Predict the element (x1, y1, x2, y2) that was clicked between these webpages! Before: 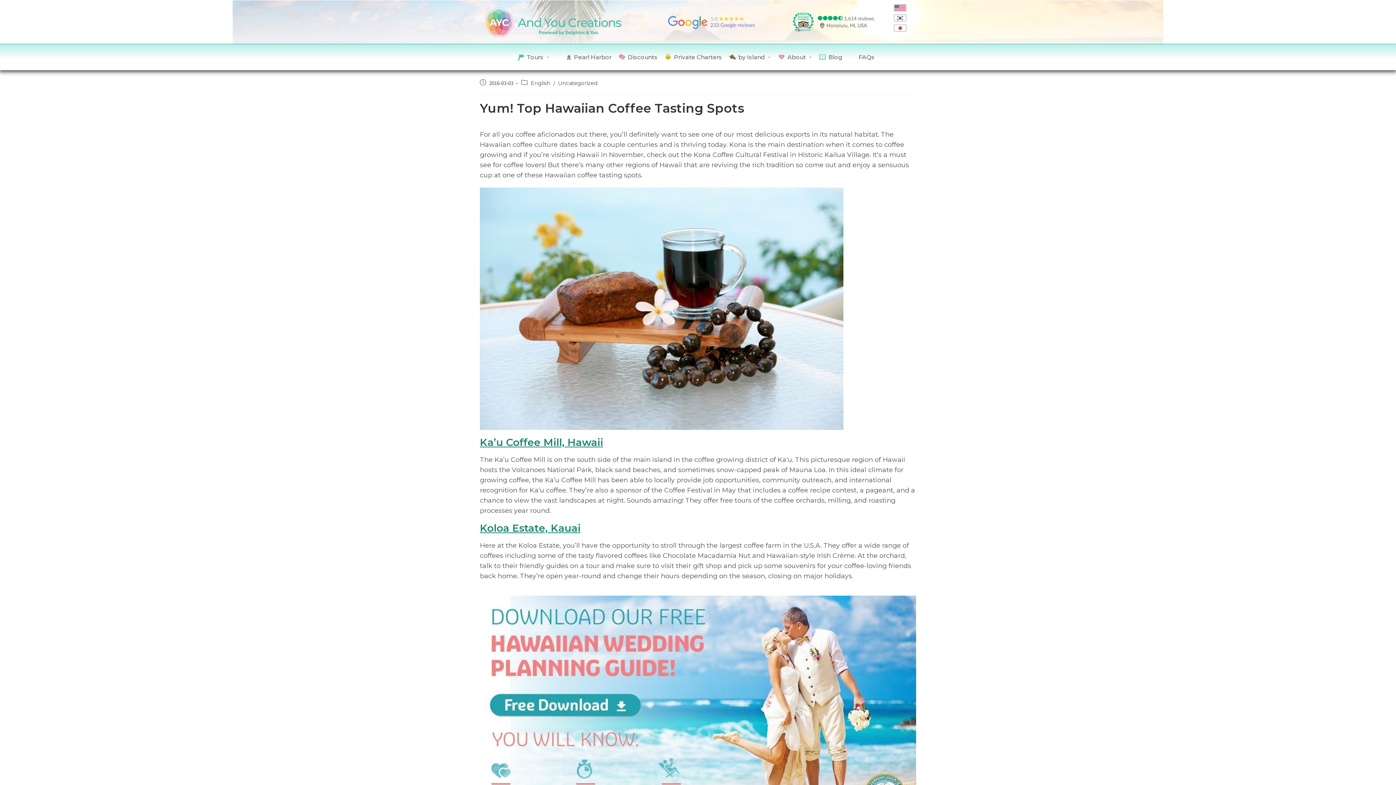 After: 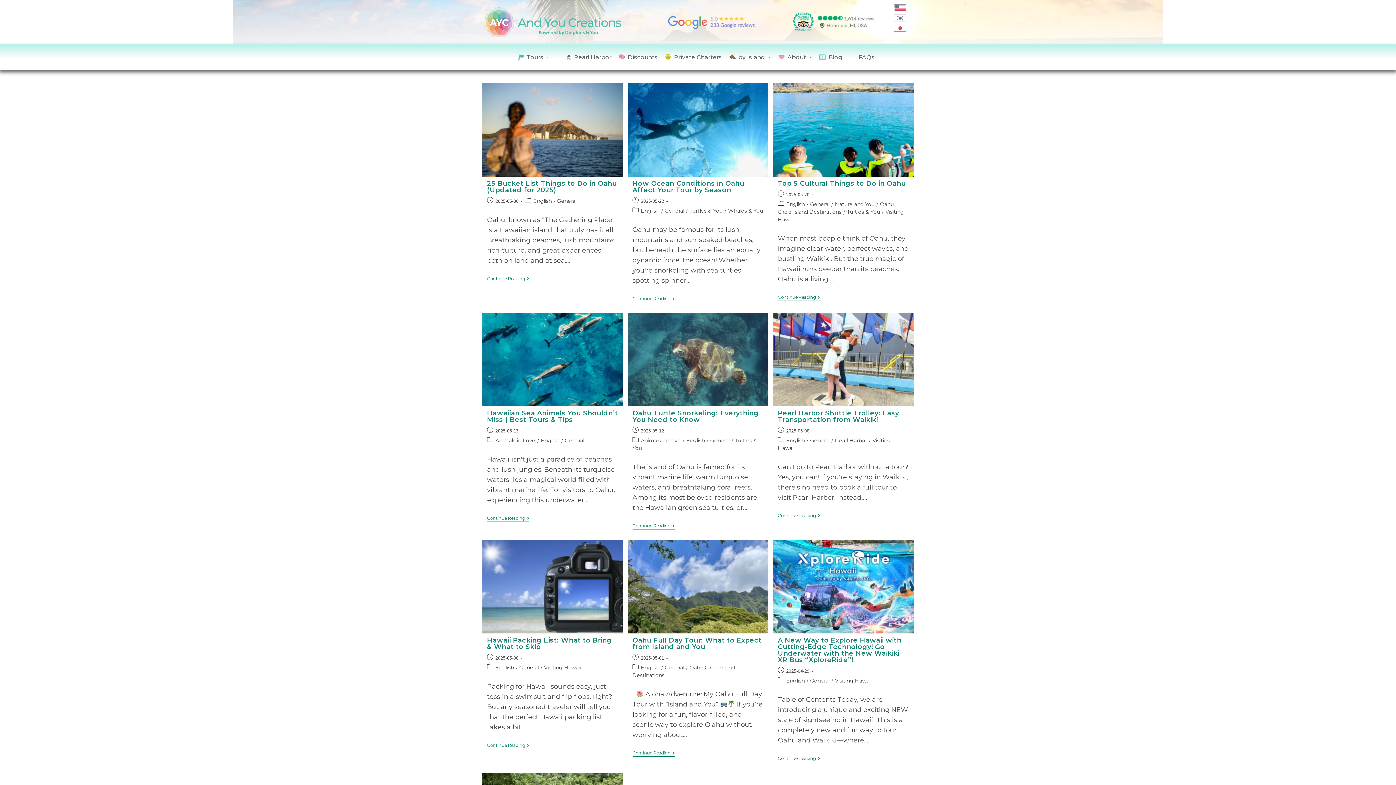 Action: bbox: (530, 80, 550, 86) label: English